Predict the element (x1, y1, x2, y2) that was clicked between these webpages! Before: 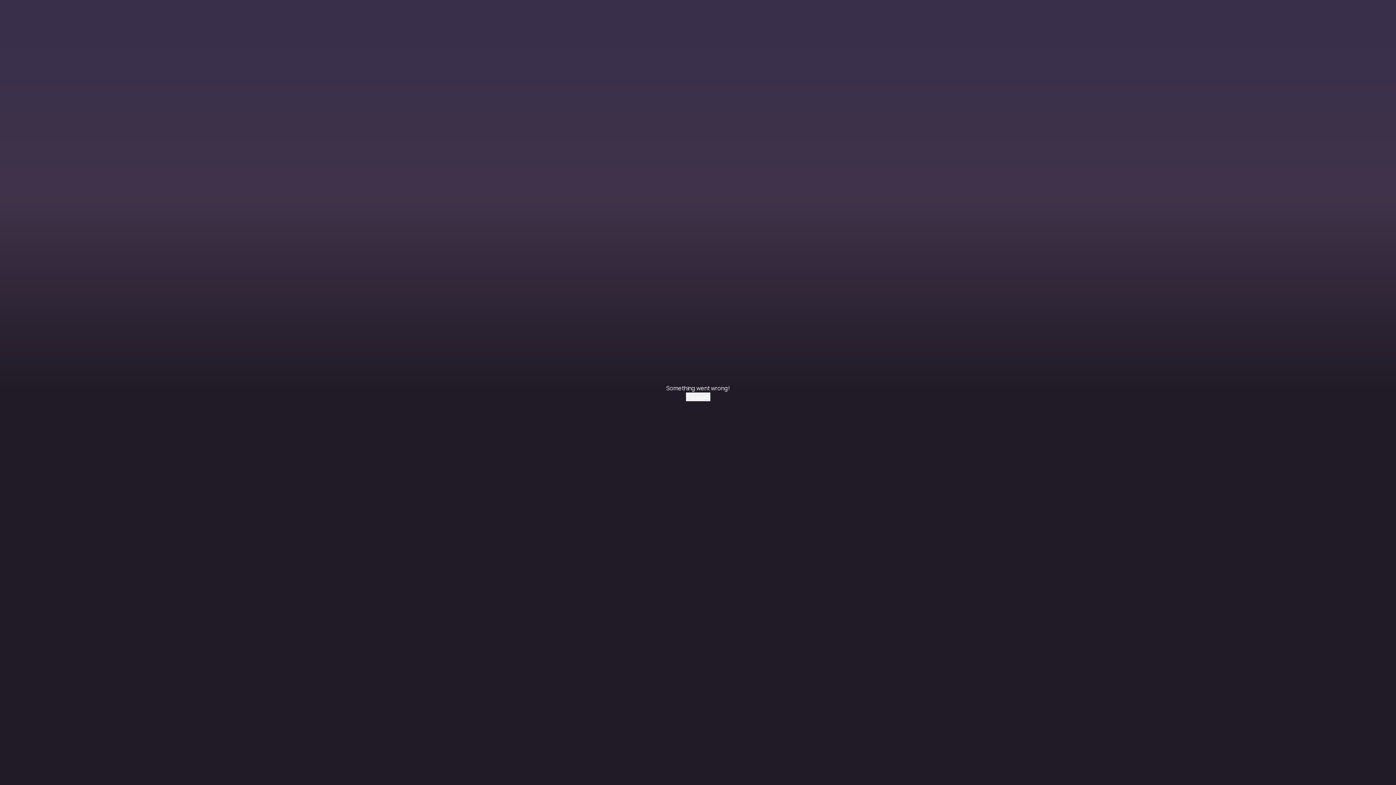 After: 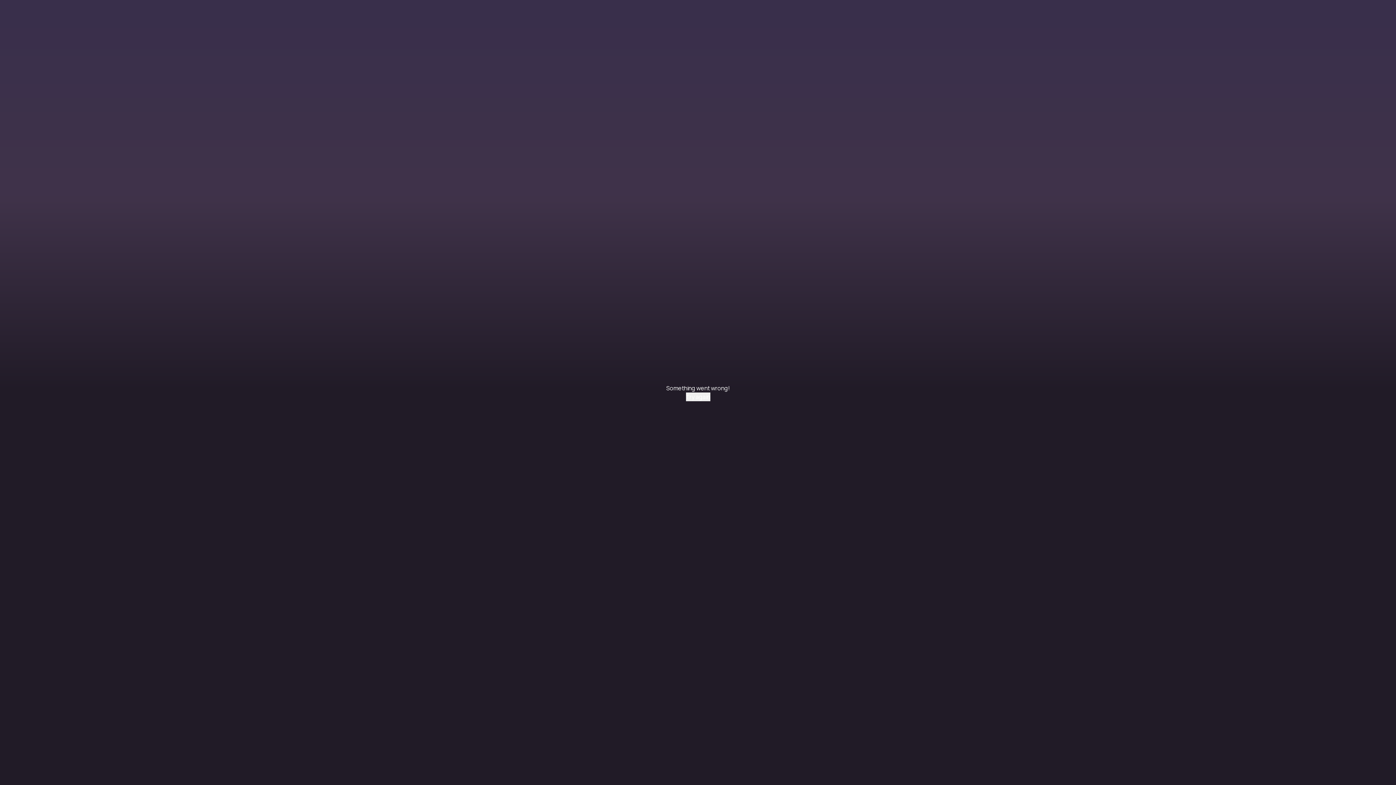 Action: label: Try again bbox: (686, 392, 710, 401)